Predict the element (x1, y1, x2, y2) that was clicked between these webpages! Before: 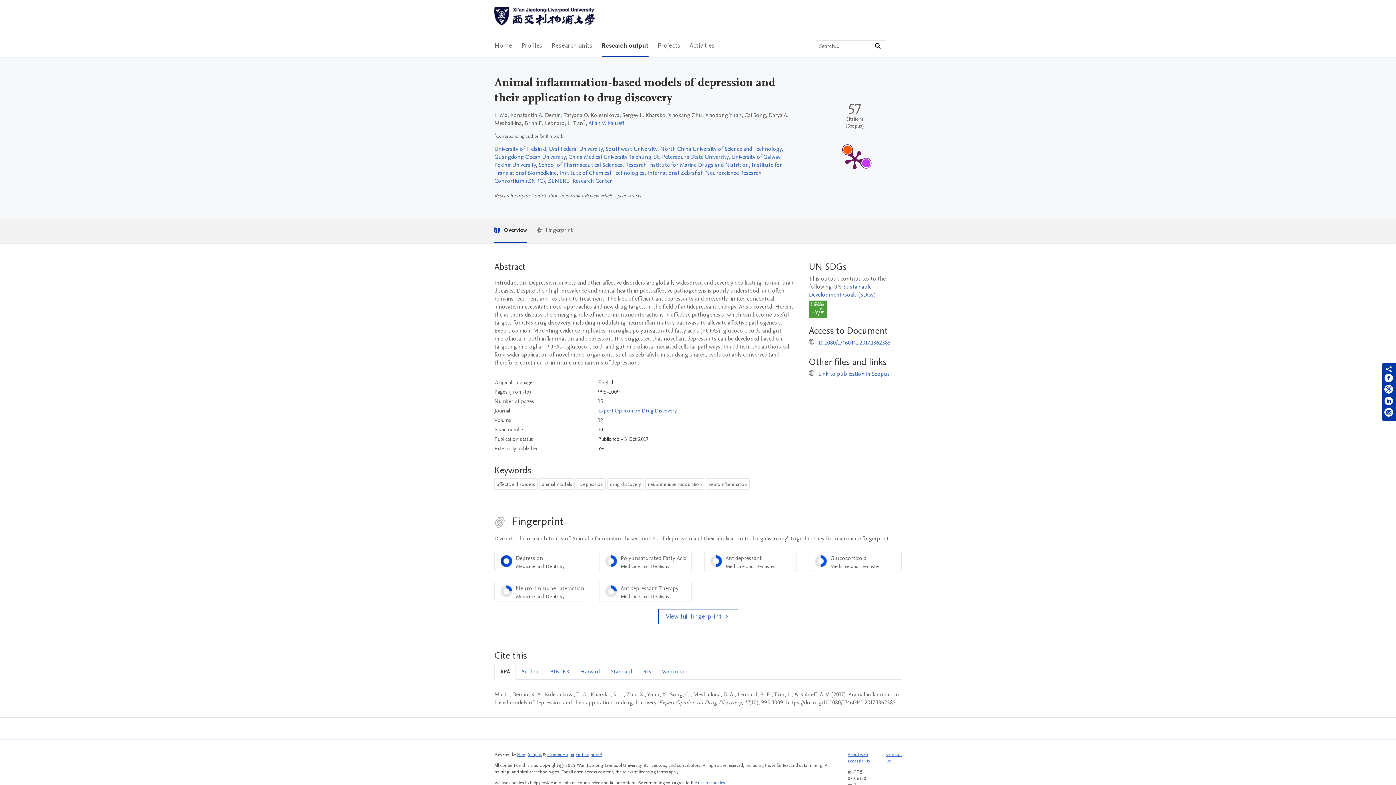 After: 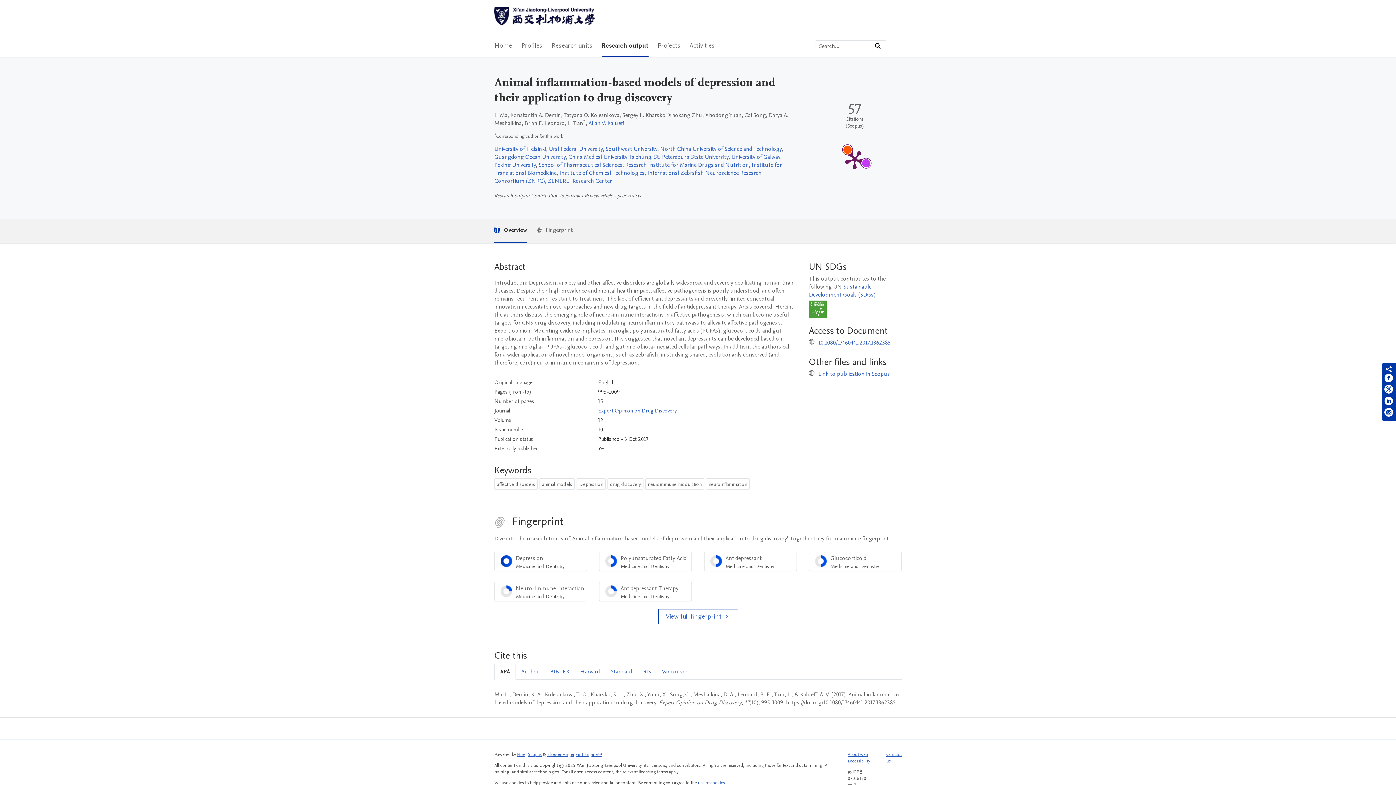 Action: bbox: (494, 219, 527, 242) label:  Overview